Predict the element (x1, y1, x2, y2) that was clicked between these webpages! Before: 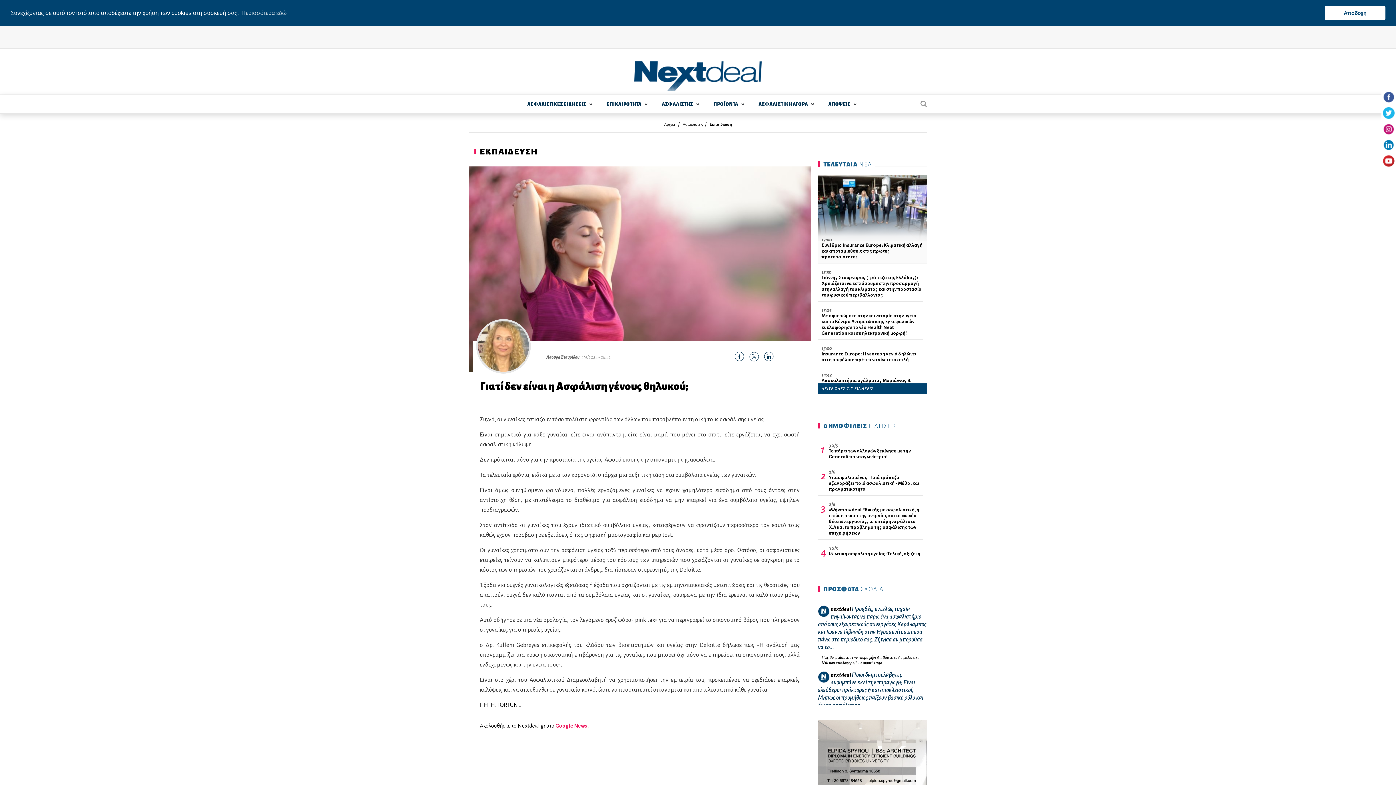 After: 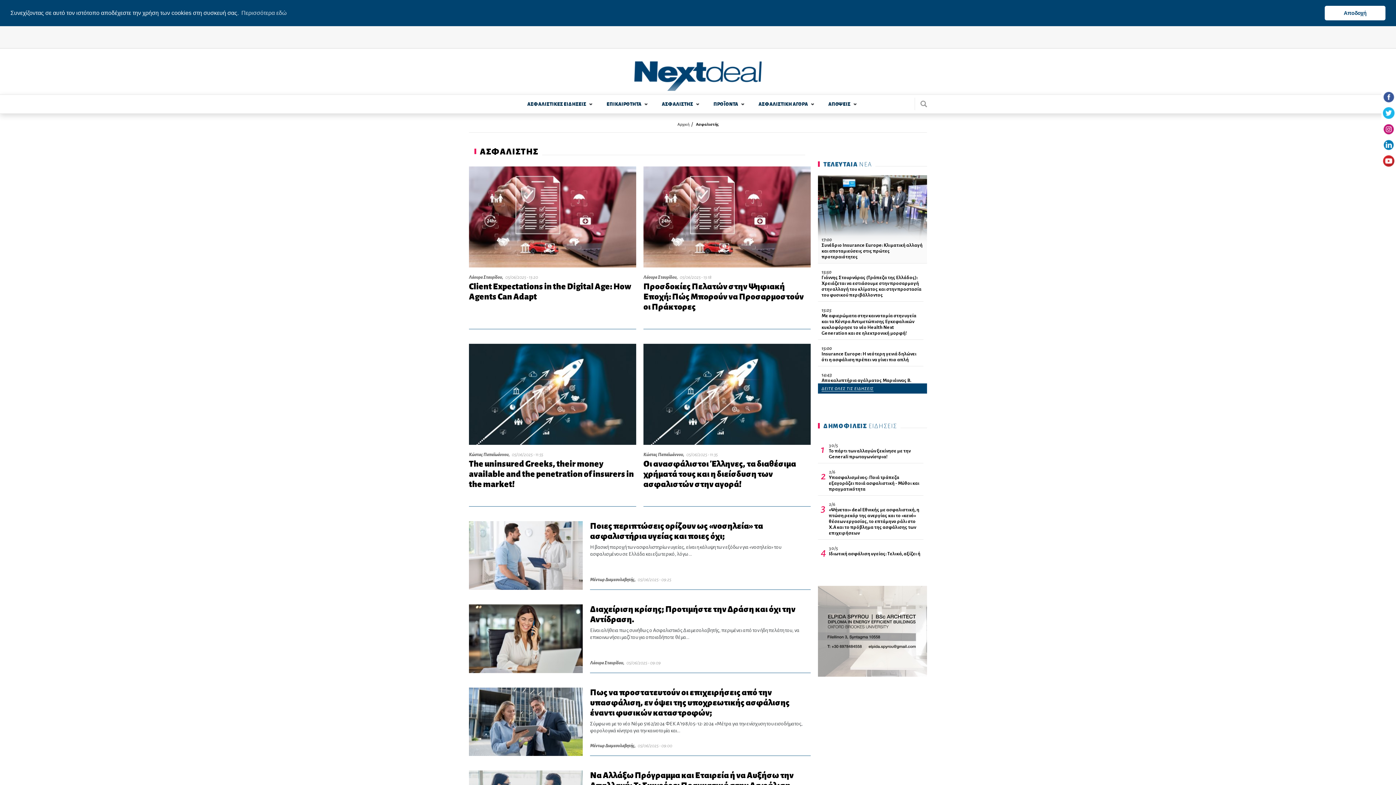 Action: bbox: (662, 95, 693, 112) label: ΑΣΦΑΛΙΣΤΗΣ